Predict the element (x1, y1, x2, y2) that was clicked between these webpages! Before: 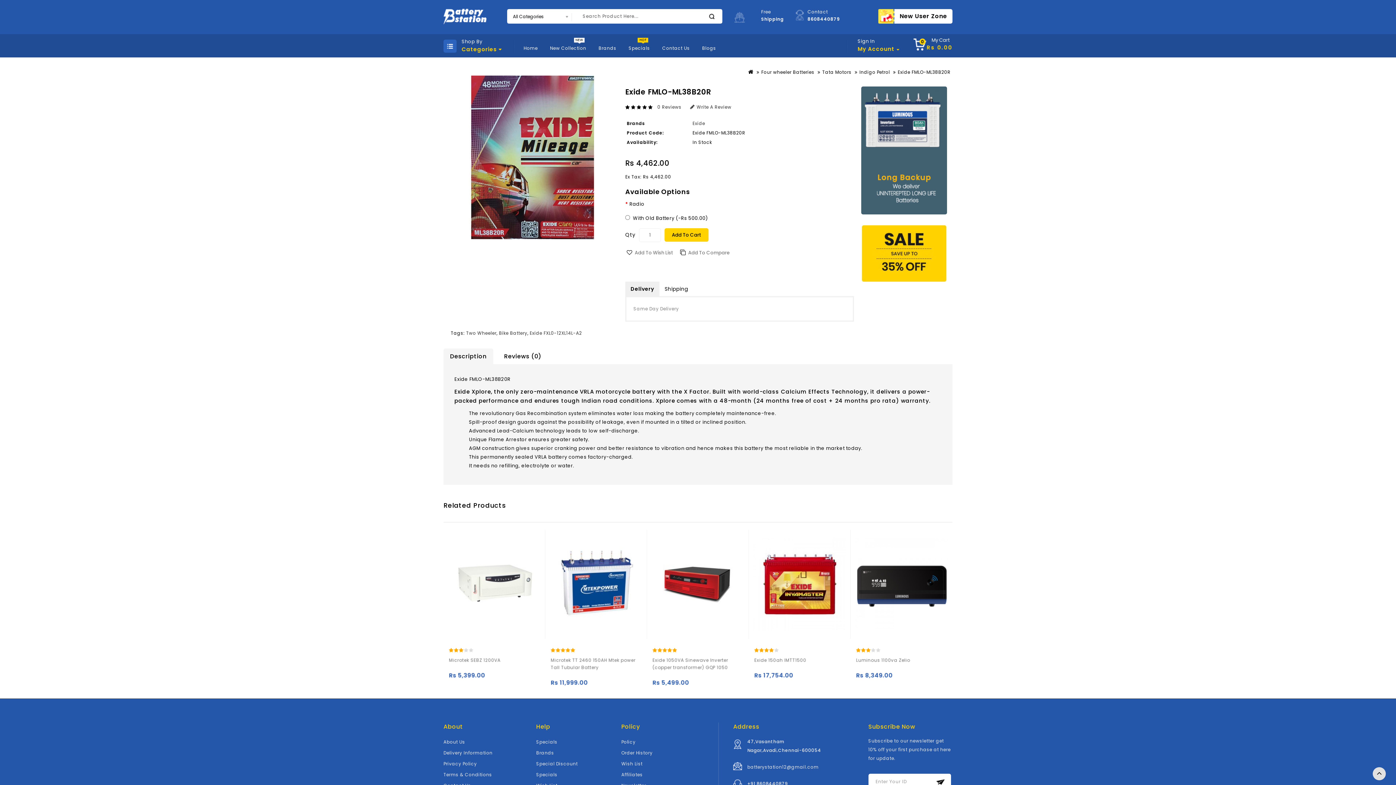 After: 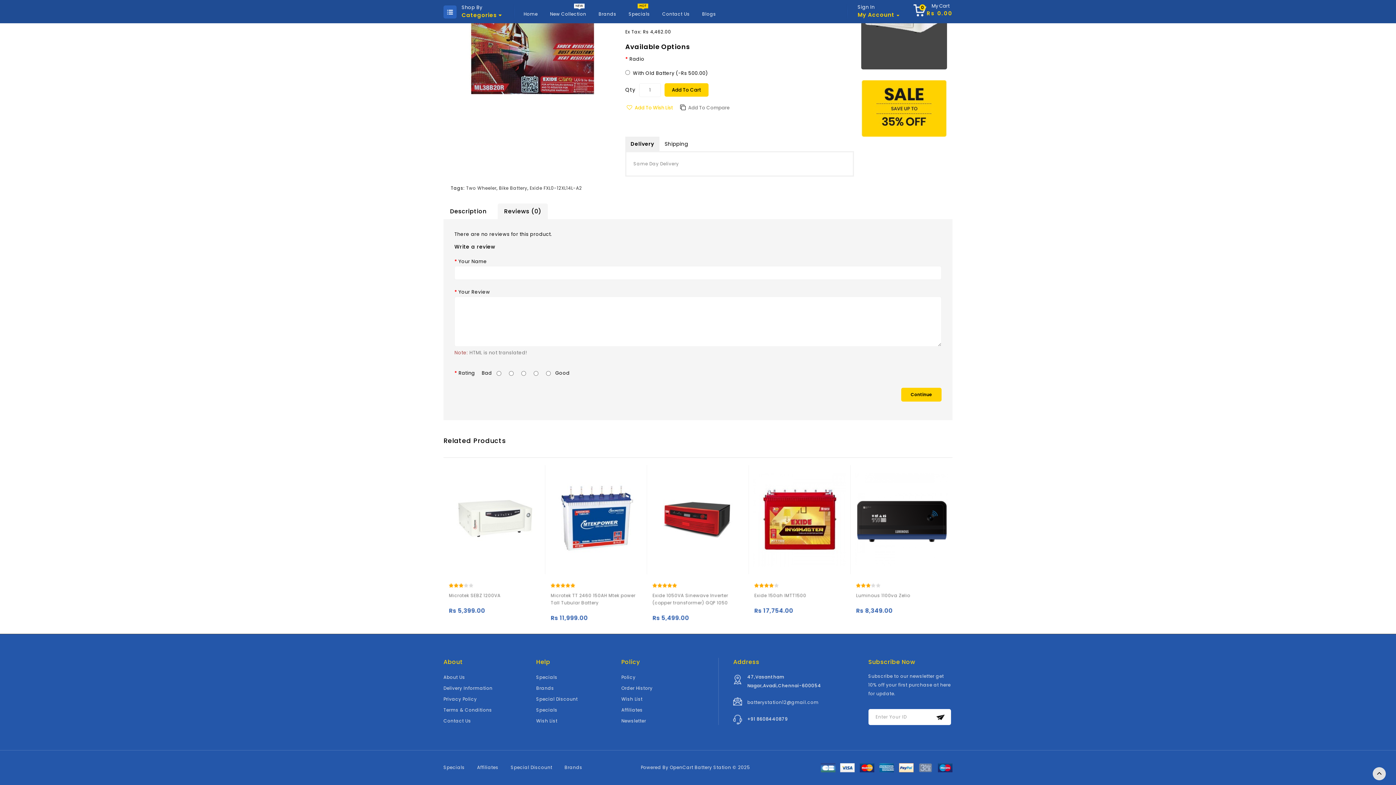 Action: bbox: (657, 104, 681, 110) label: 0 Reviews